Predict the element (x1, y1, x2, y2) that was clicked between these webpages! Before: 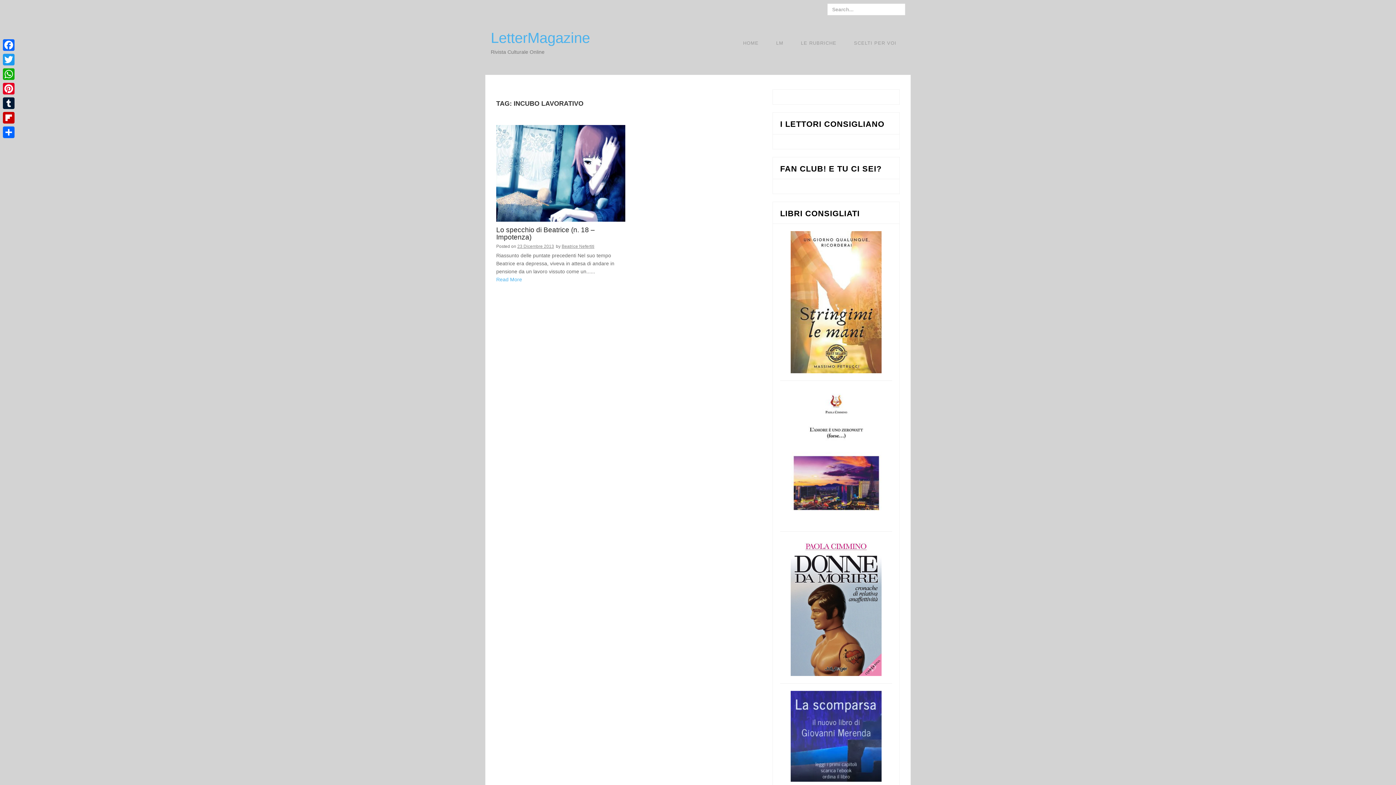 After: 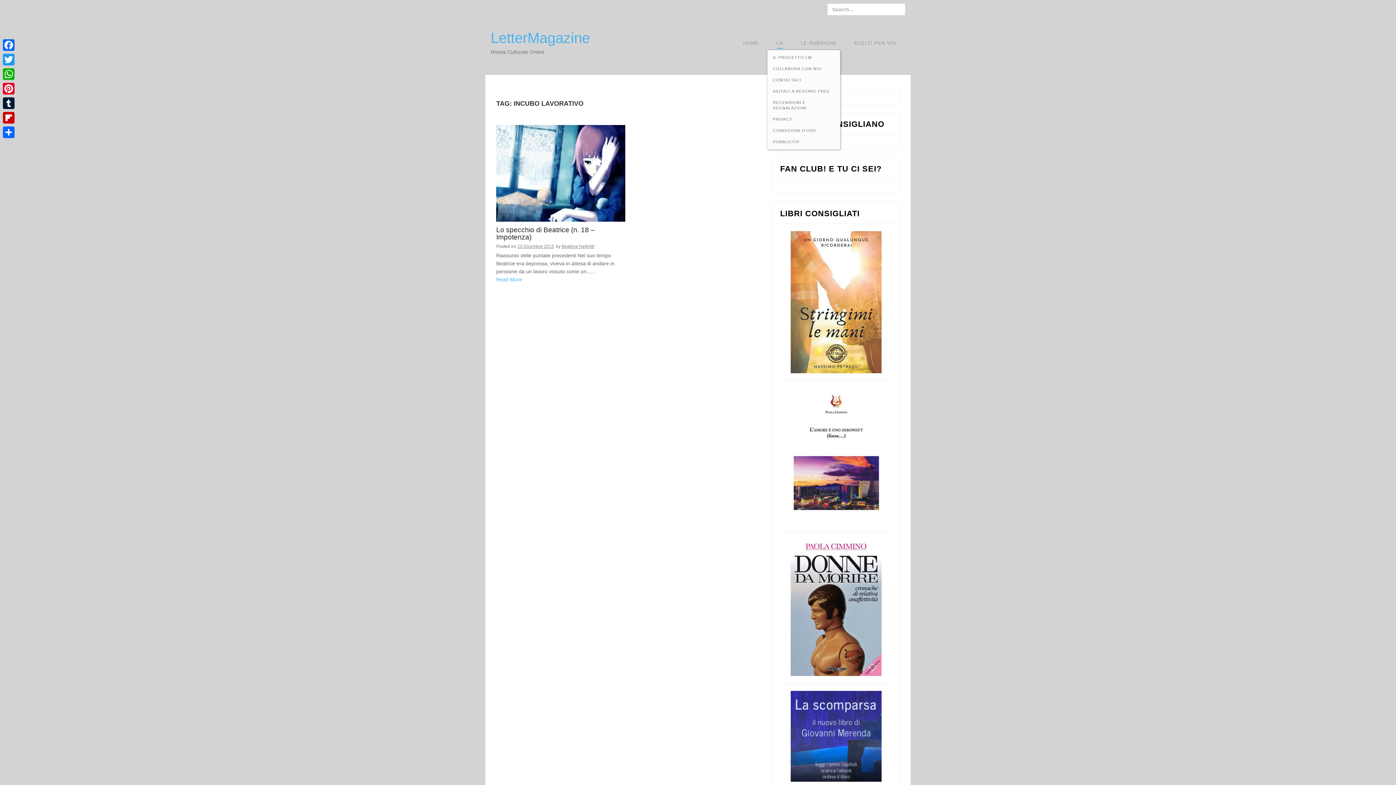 Action: bbox: (767, 26, 792, 60) label: LM